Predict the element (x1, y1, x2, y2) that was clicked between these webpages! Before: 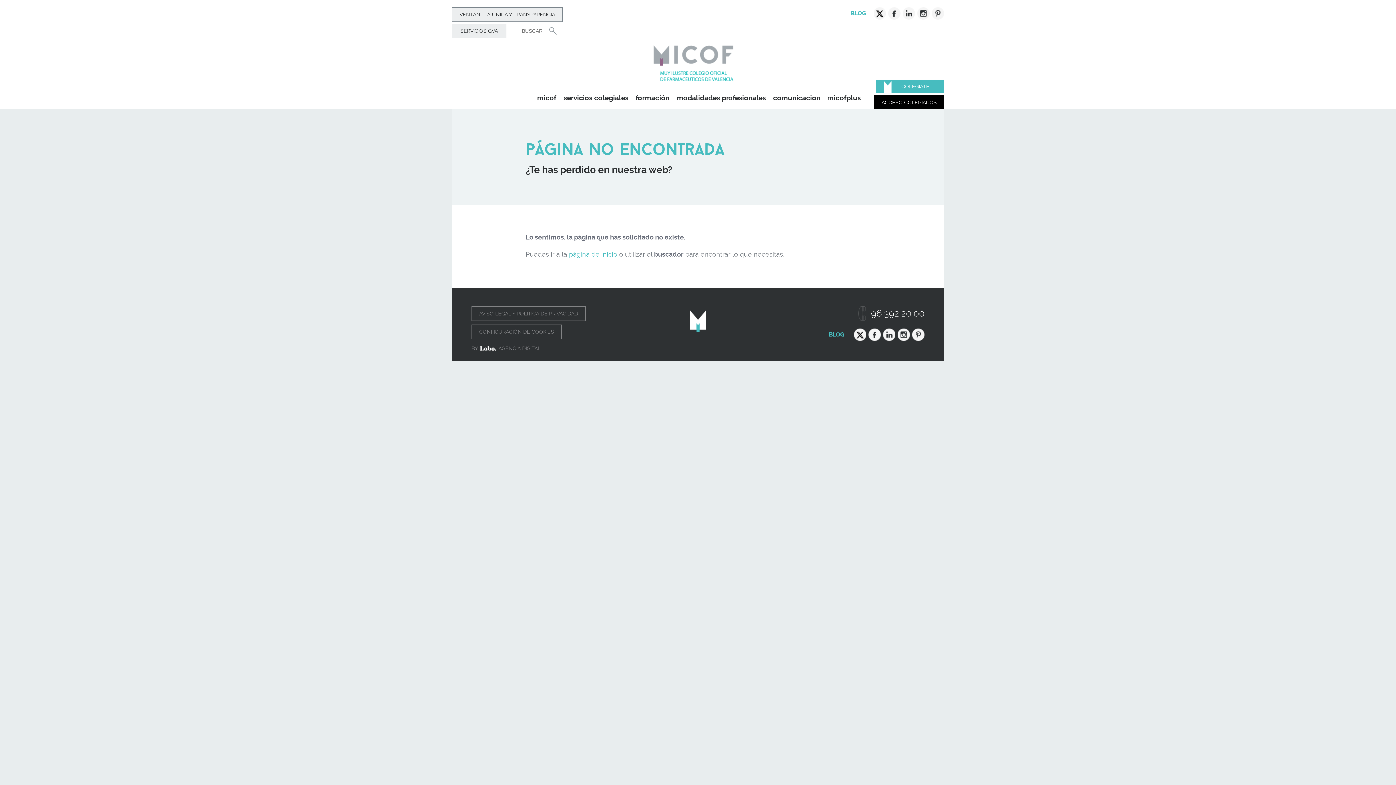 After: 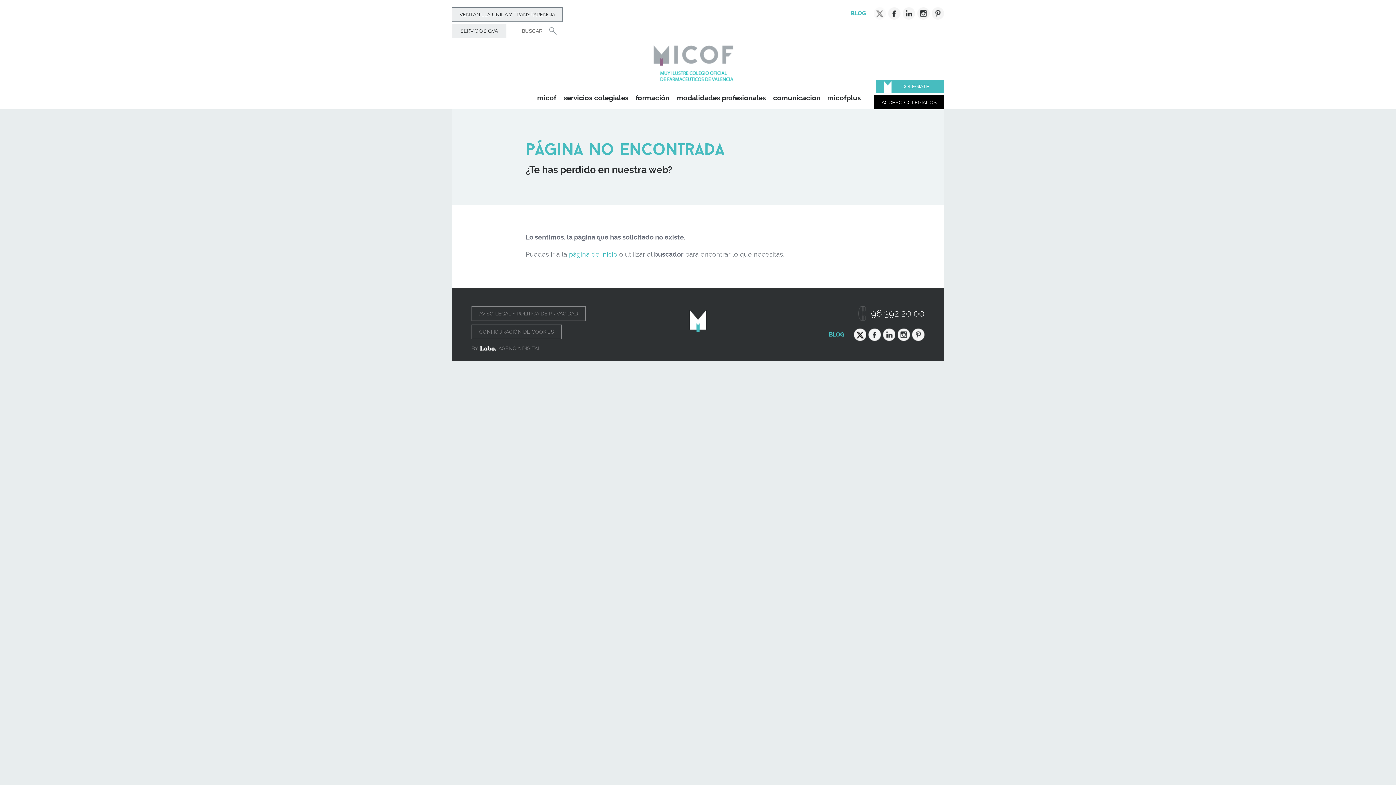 Action: bbox: (873, 9, 886, 16)